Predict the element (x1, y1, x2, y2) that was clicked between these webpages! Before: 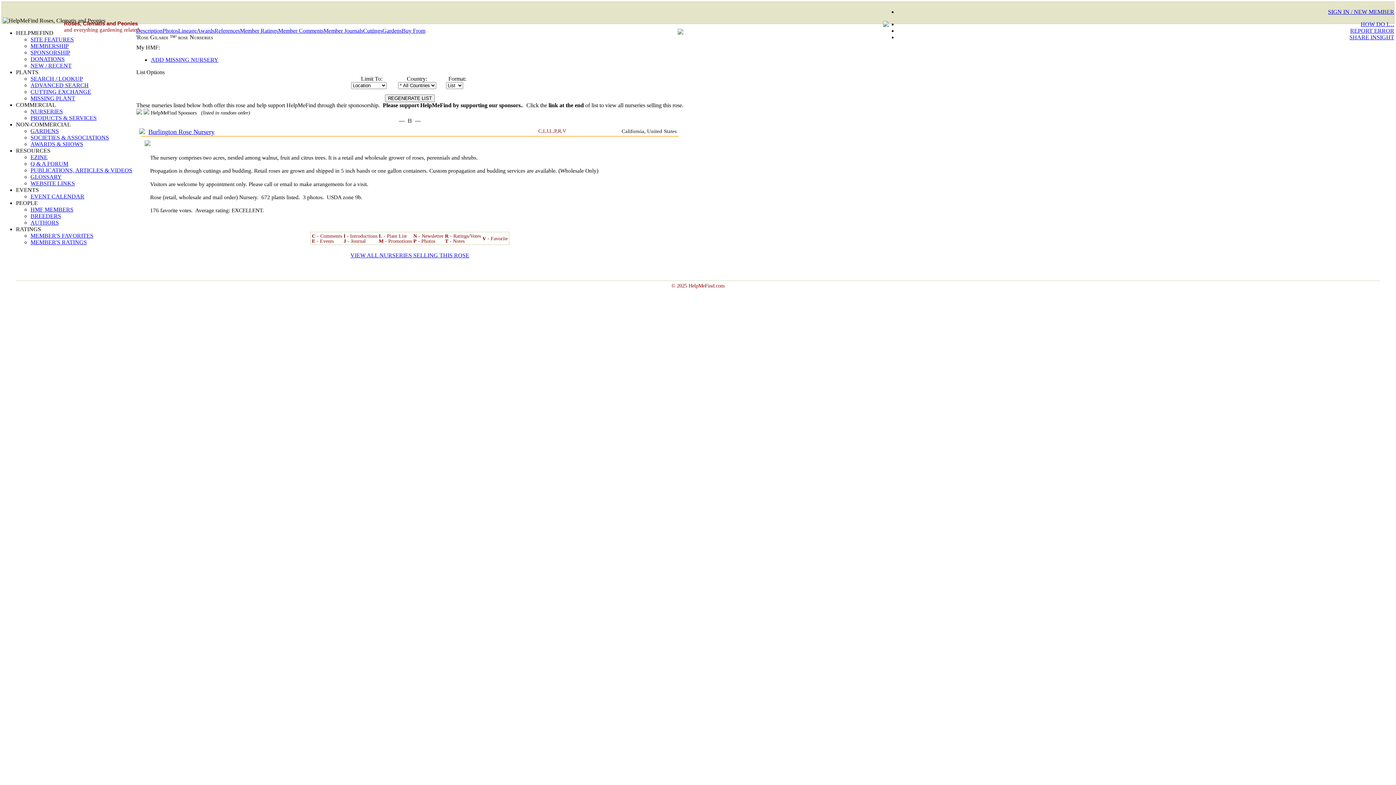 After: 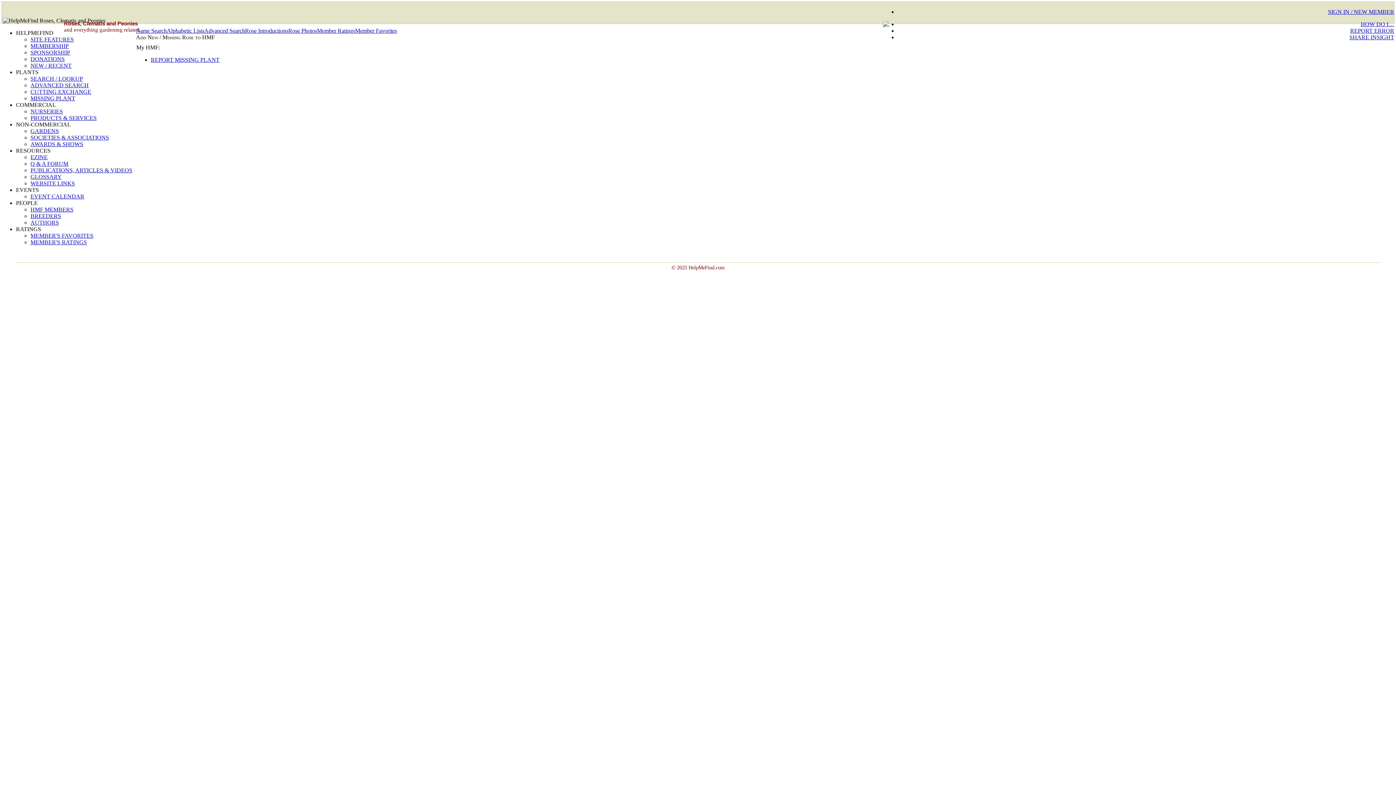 Action: bbox: (30, 95, 75, 101) label: MISSING PLANT